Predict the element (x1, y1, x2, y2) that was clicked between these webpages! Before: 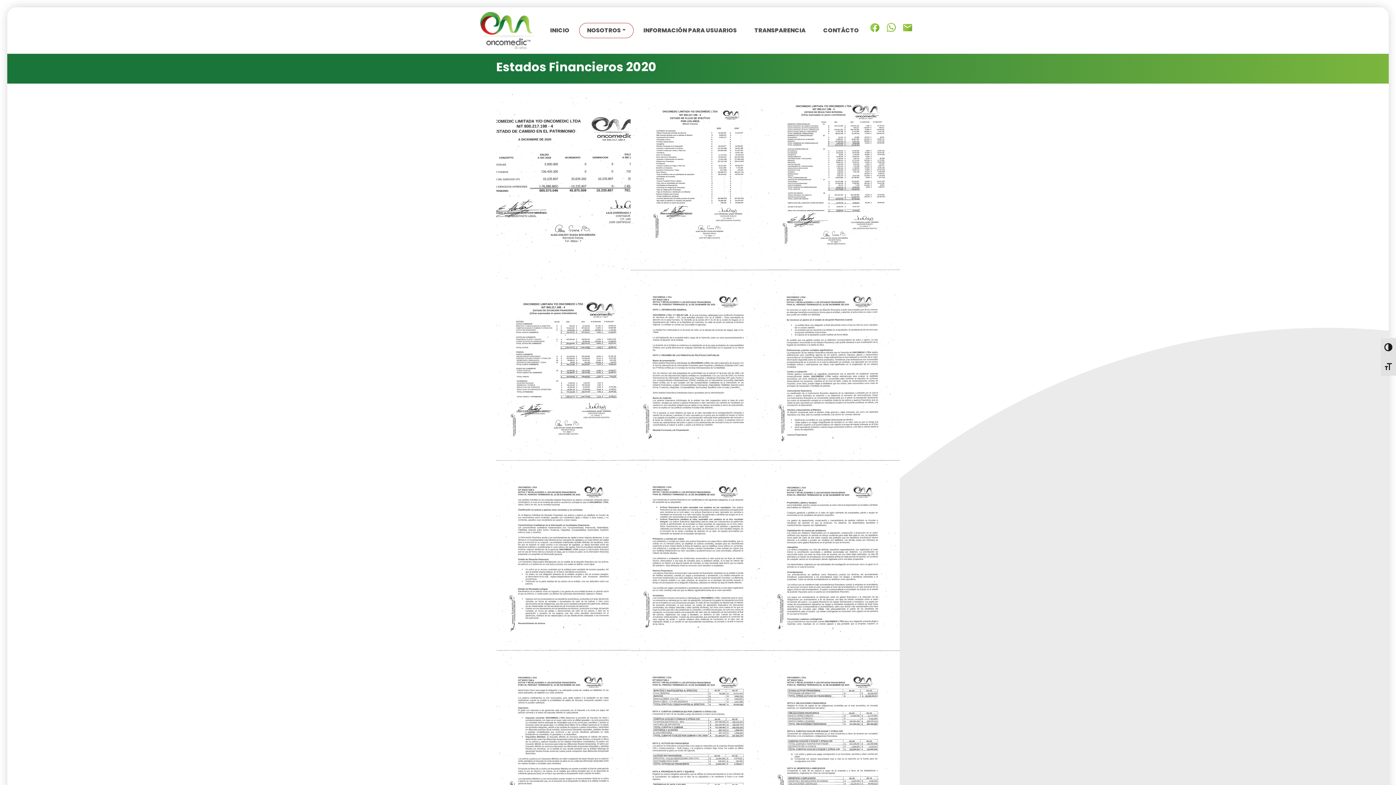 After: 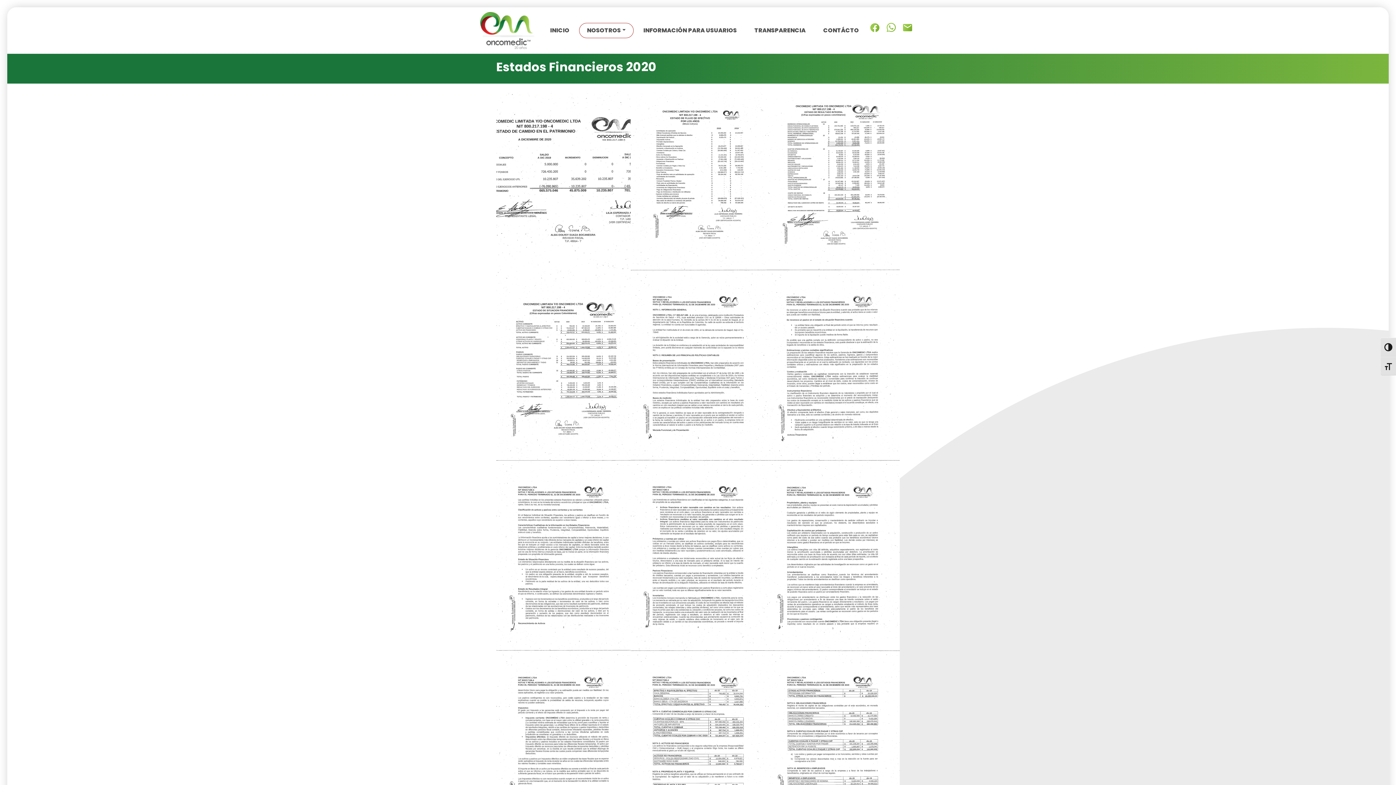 Action: bbox: (899, 23, 916, 31)